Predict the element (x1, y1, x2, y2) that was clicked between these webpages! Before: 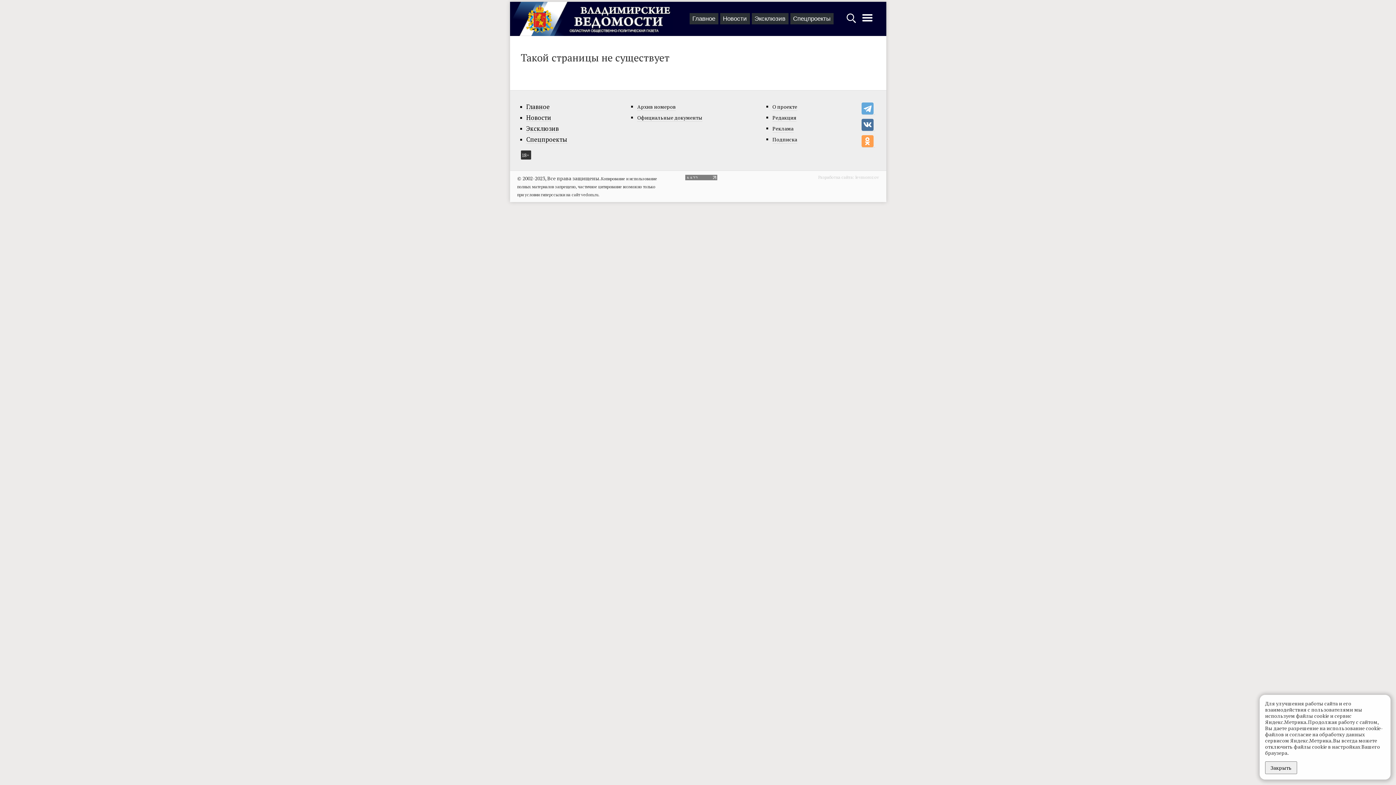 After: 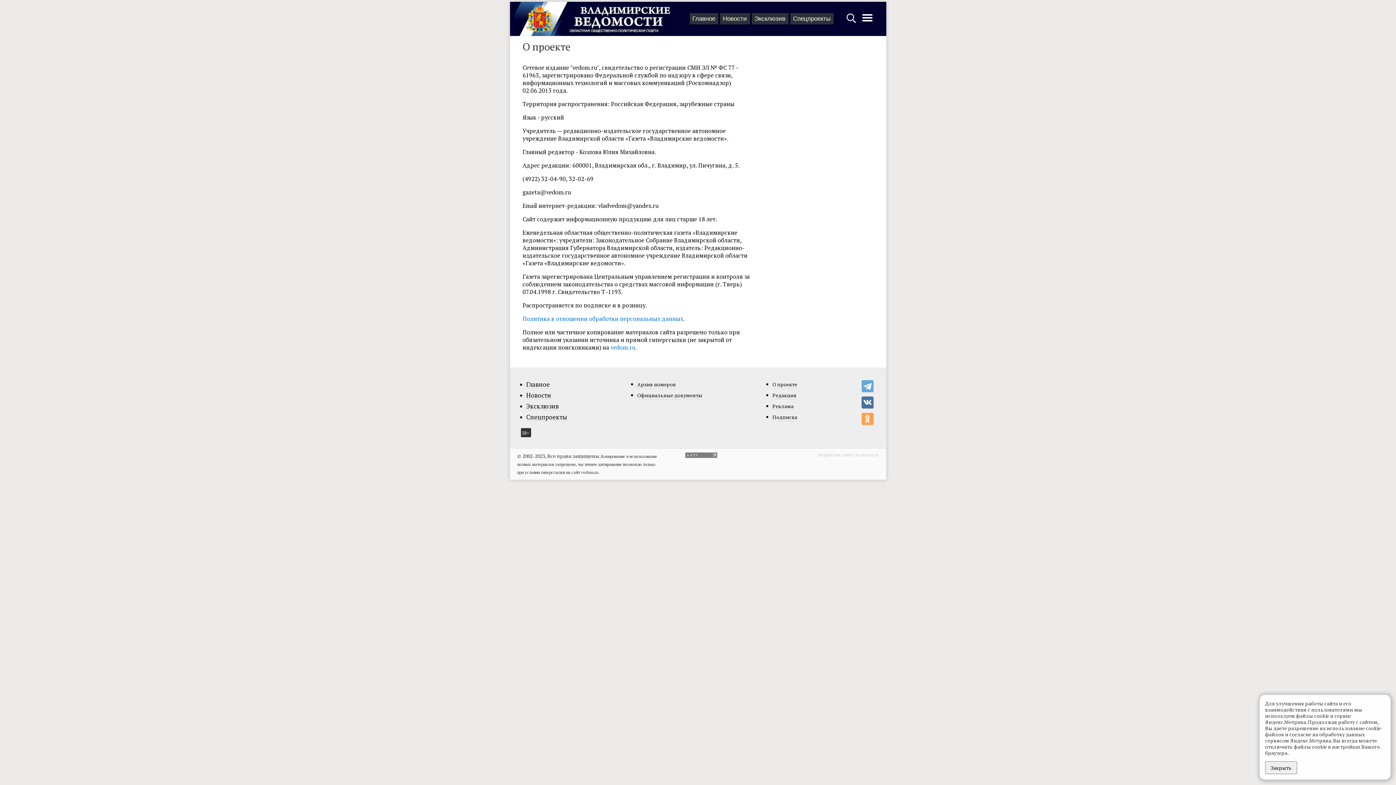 Action: label: О проекте bbox: (772, 102, 797, 110)